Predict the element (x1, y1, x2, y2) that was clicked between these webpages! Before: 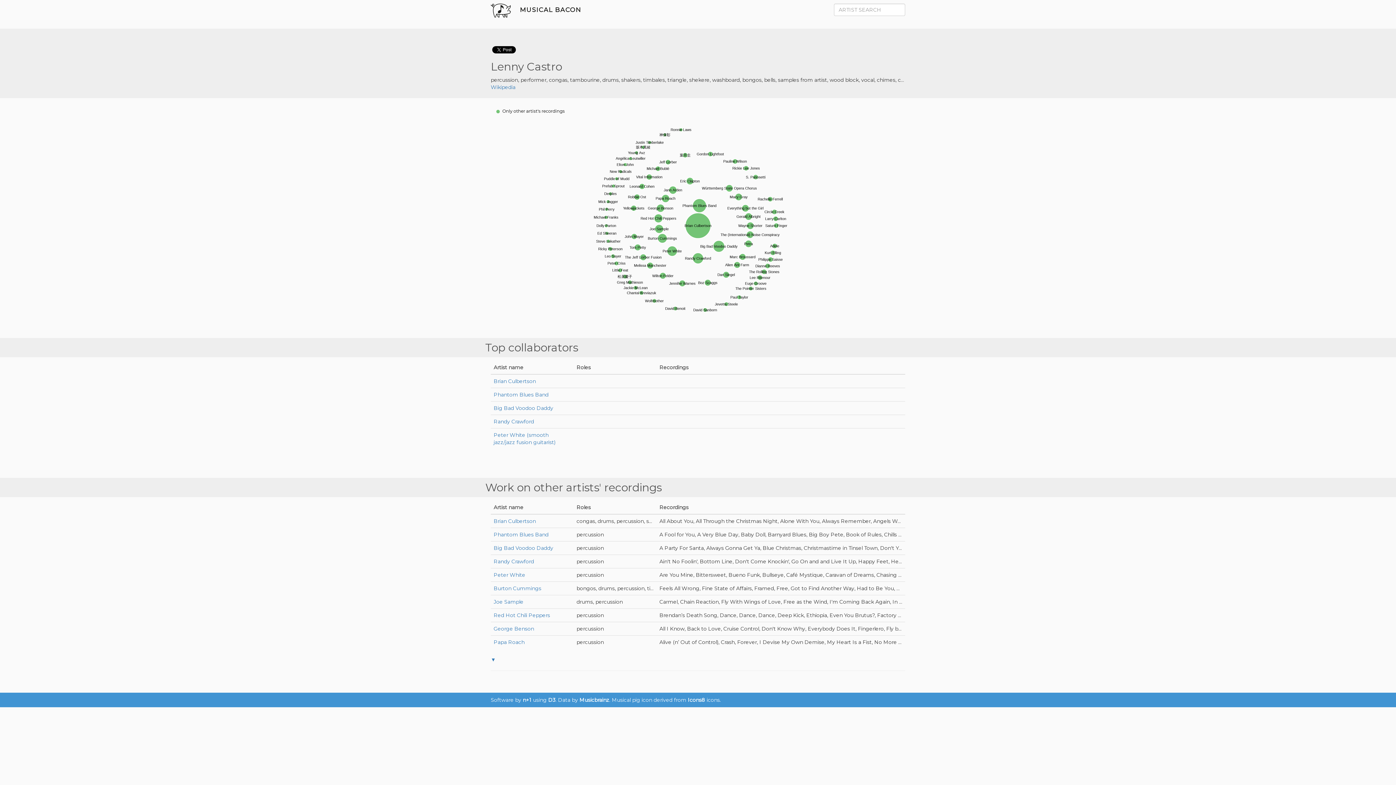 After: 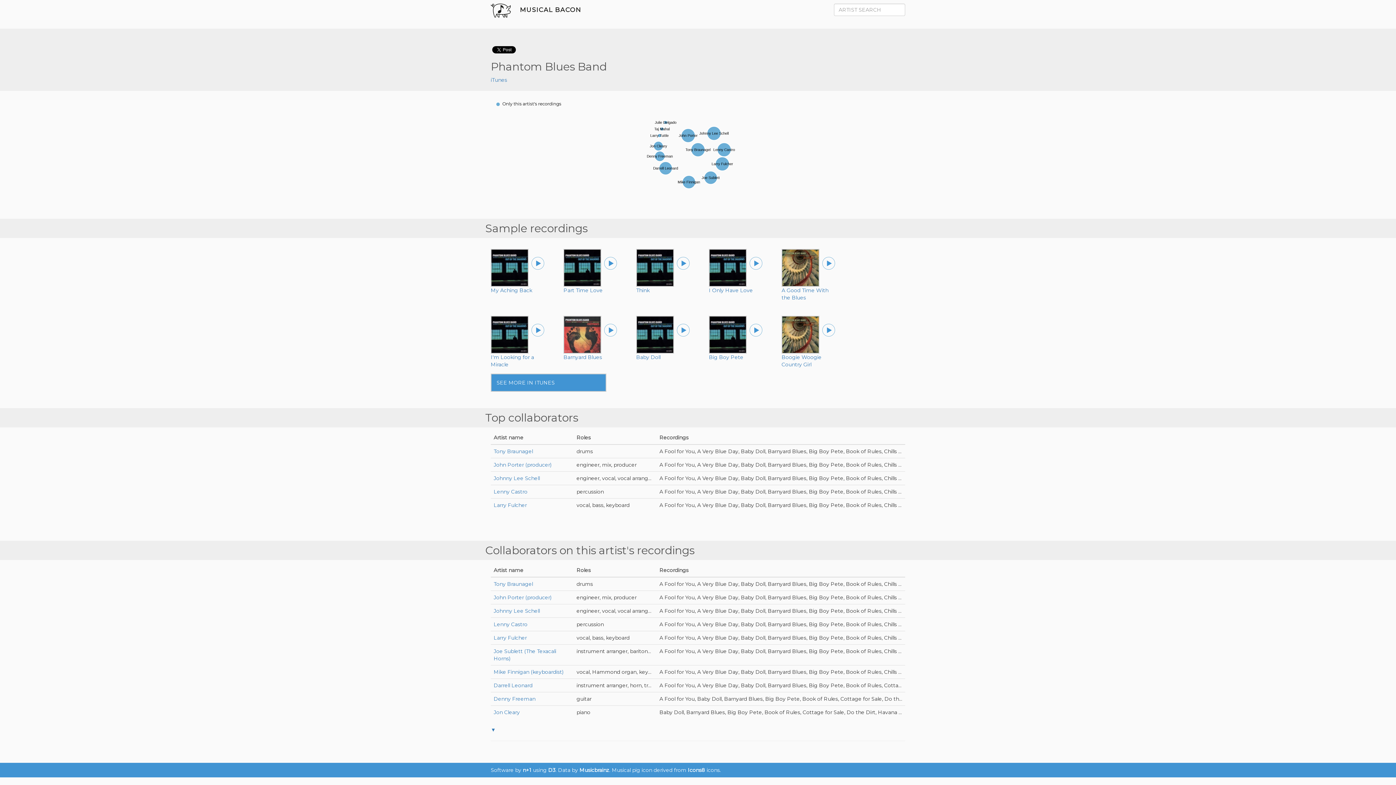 Action: bbox: (682, 198, 716, 212)